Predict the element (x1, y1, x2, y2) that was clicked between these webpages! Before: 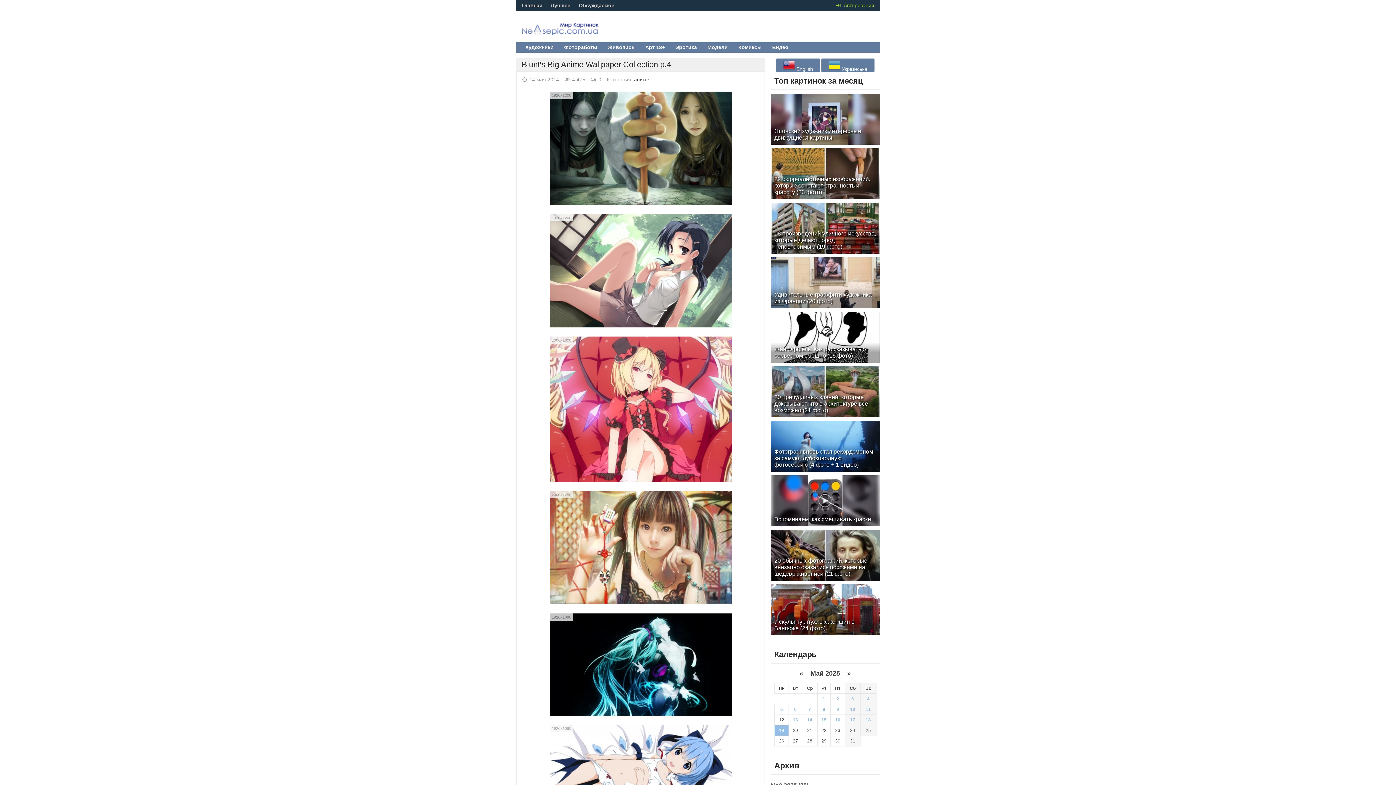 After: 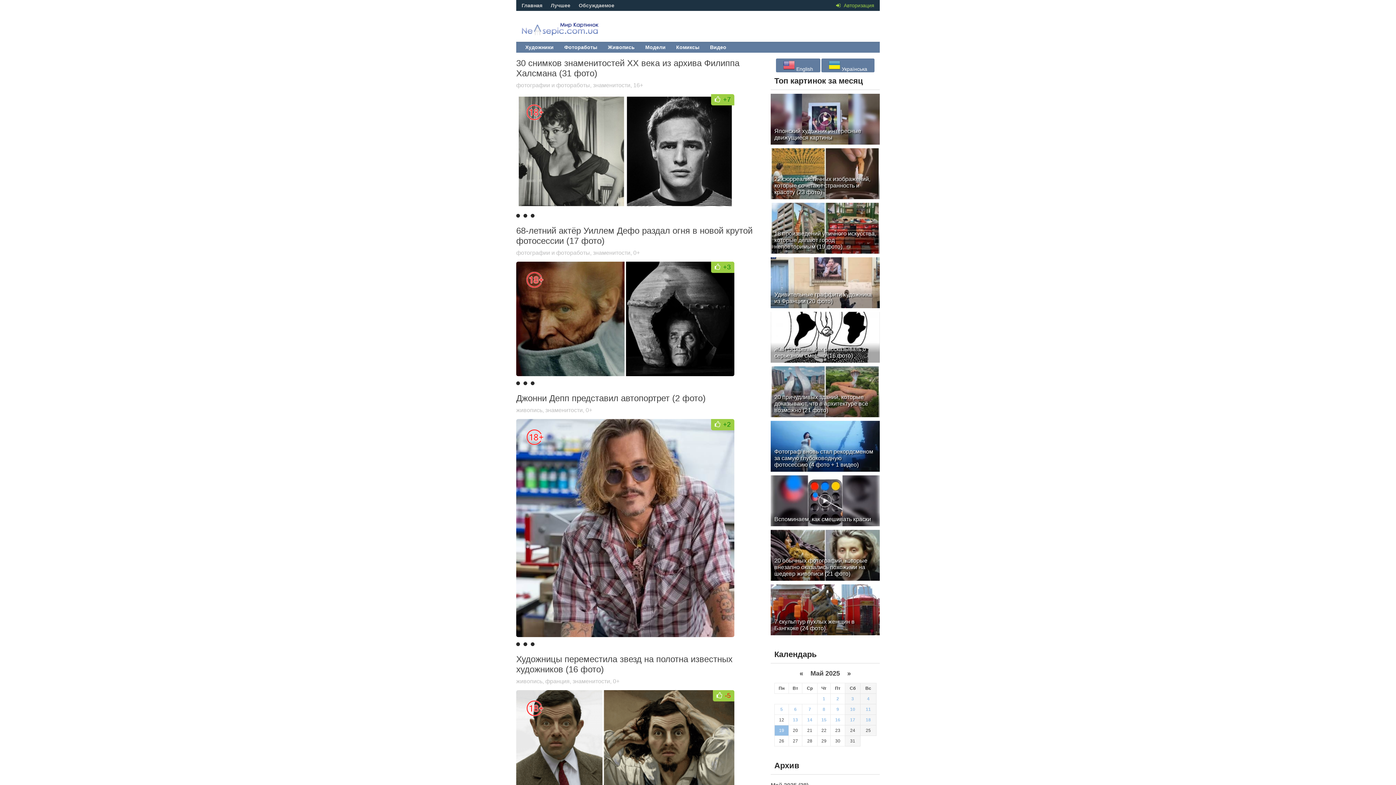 Action: bbox: (702, 41, 733, 52) label: Модели